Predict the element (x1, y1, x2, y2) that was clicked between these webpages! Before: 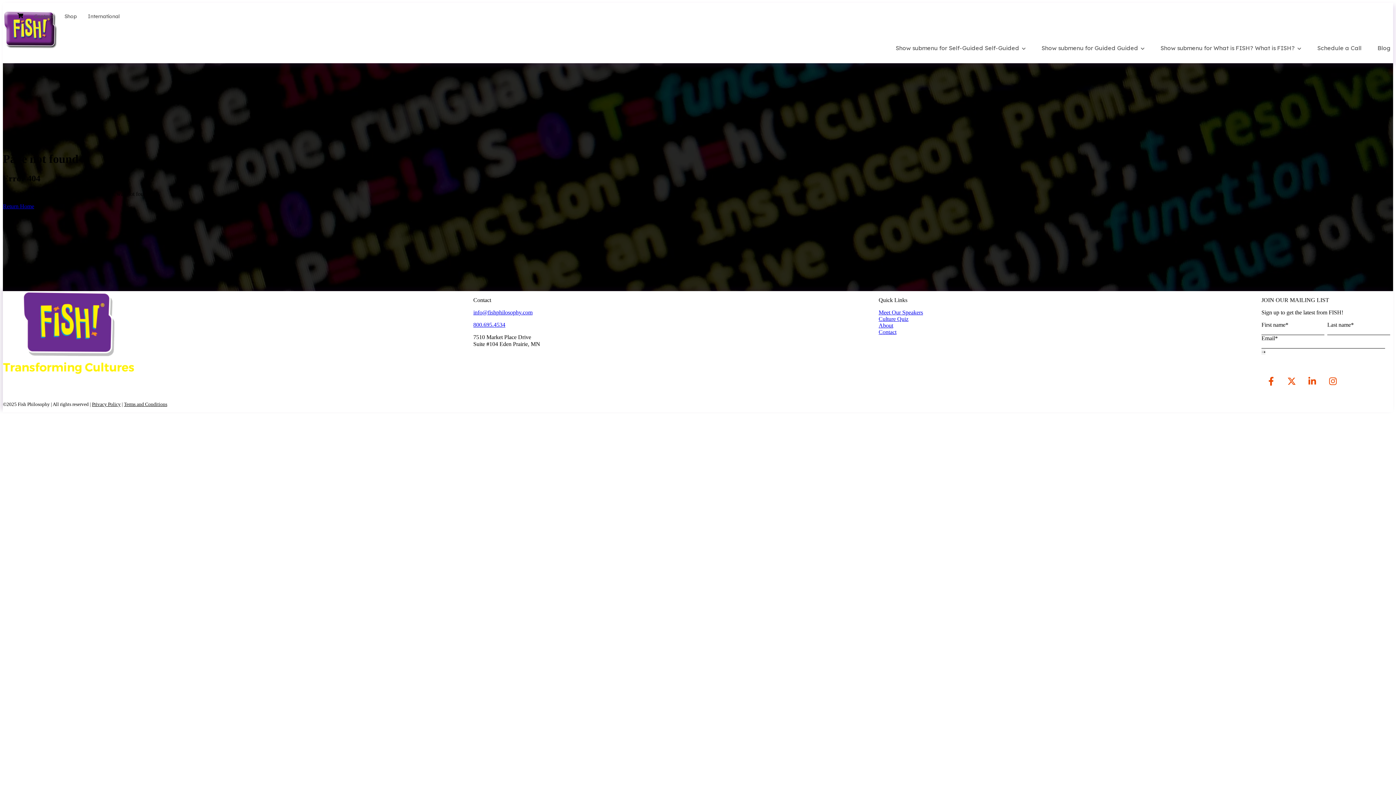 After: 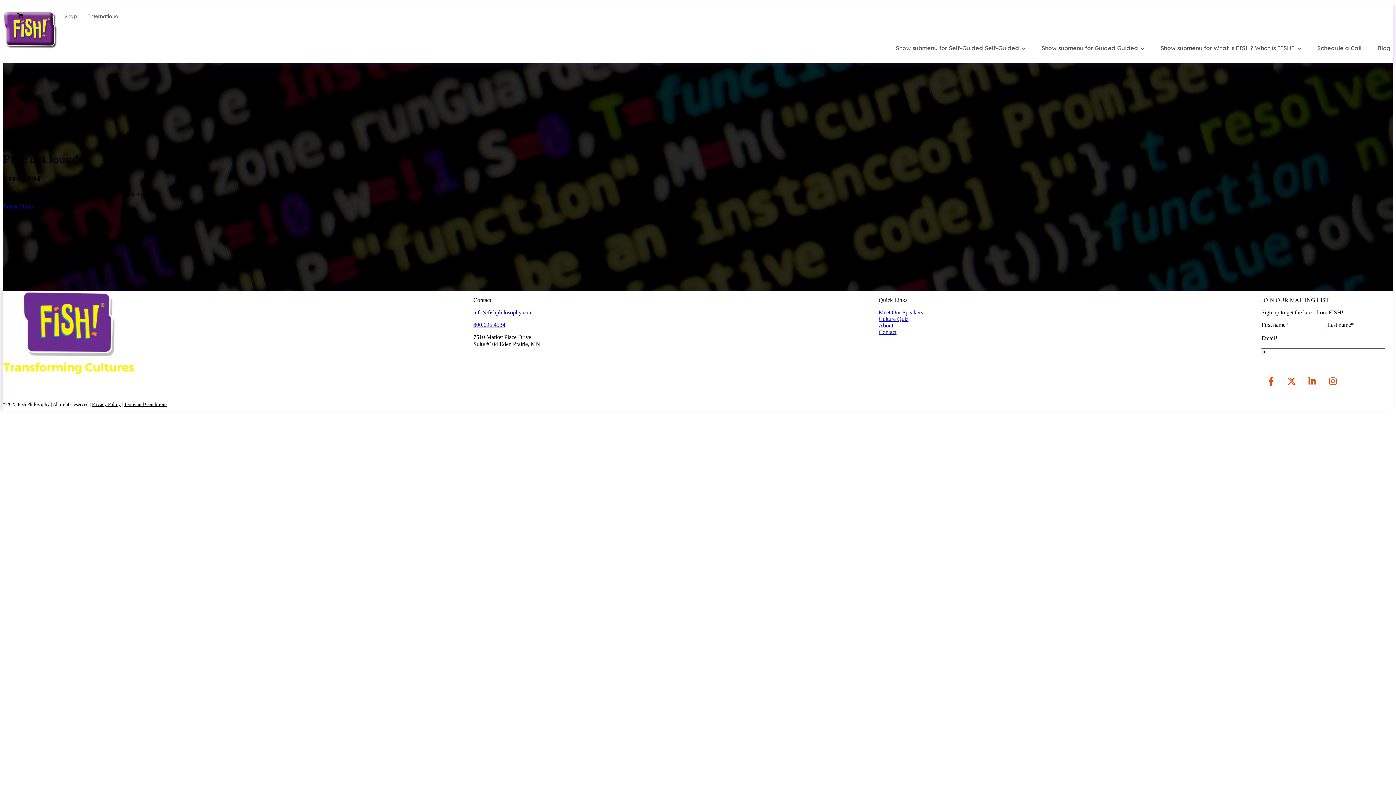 Action: label: 800.695.4534 bbox: (473, 321, 505, 327)